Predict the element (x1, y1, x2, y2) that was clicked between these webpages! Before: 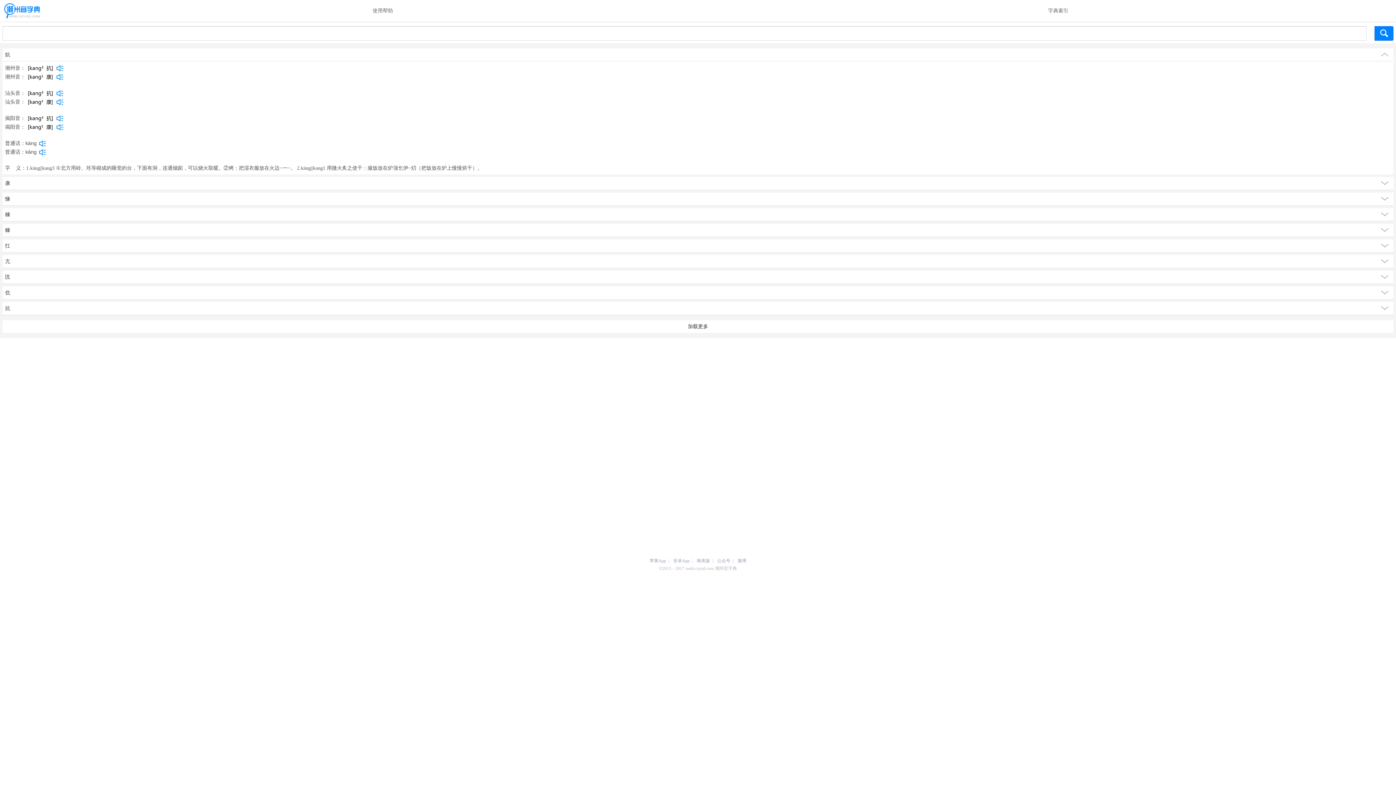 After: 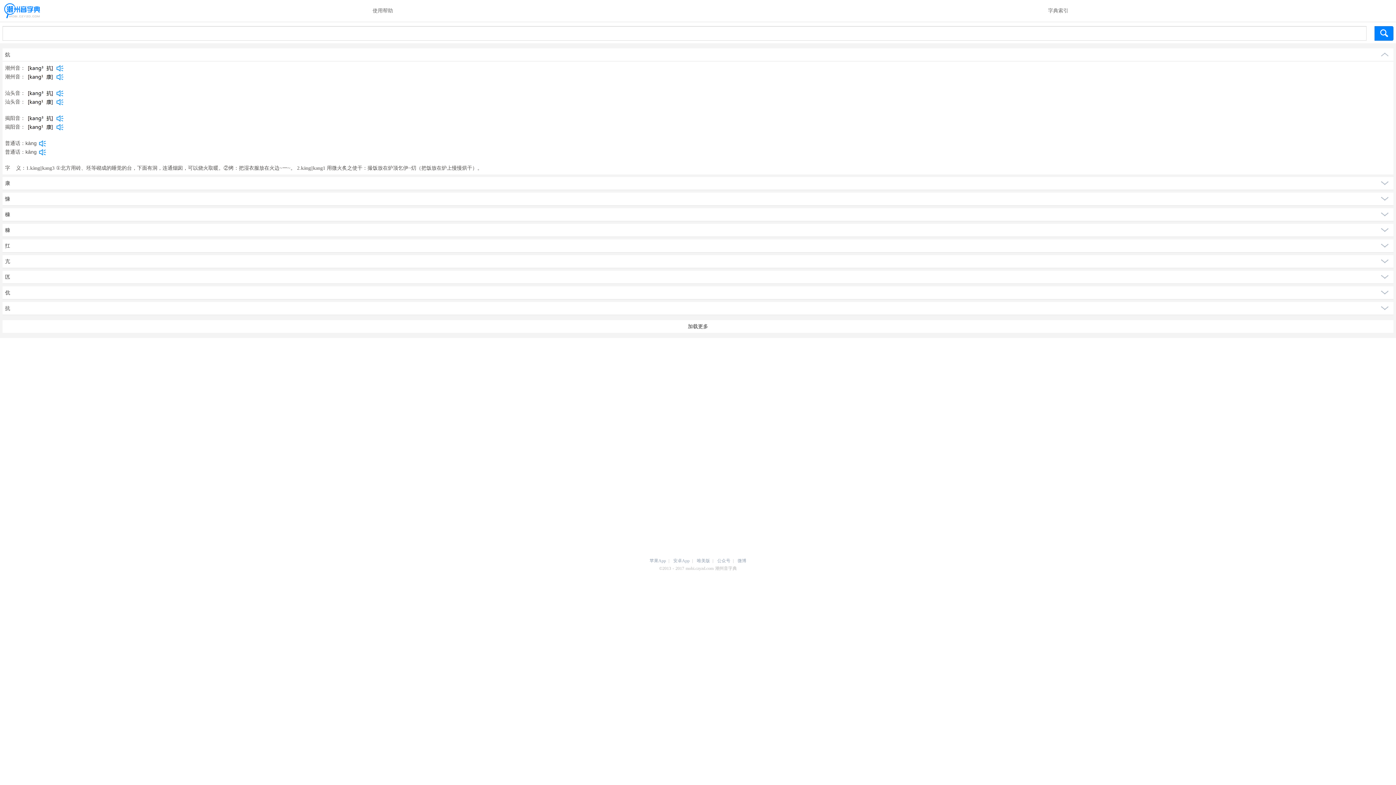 Action: bbox: (55, 122, 64, 131)